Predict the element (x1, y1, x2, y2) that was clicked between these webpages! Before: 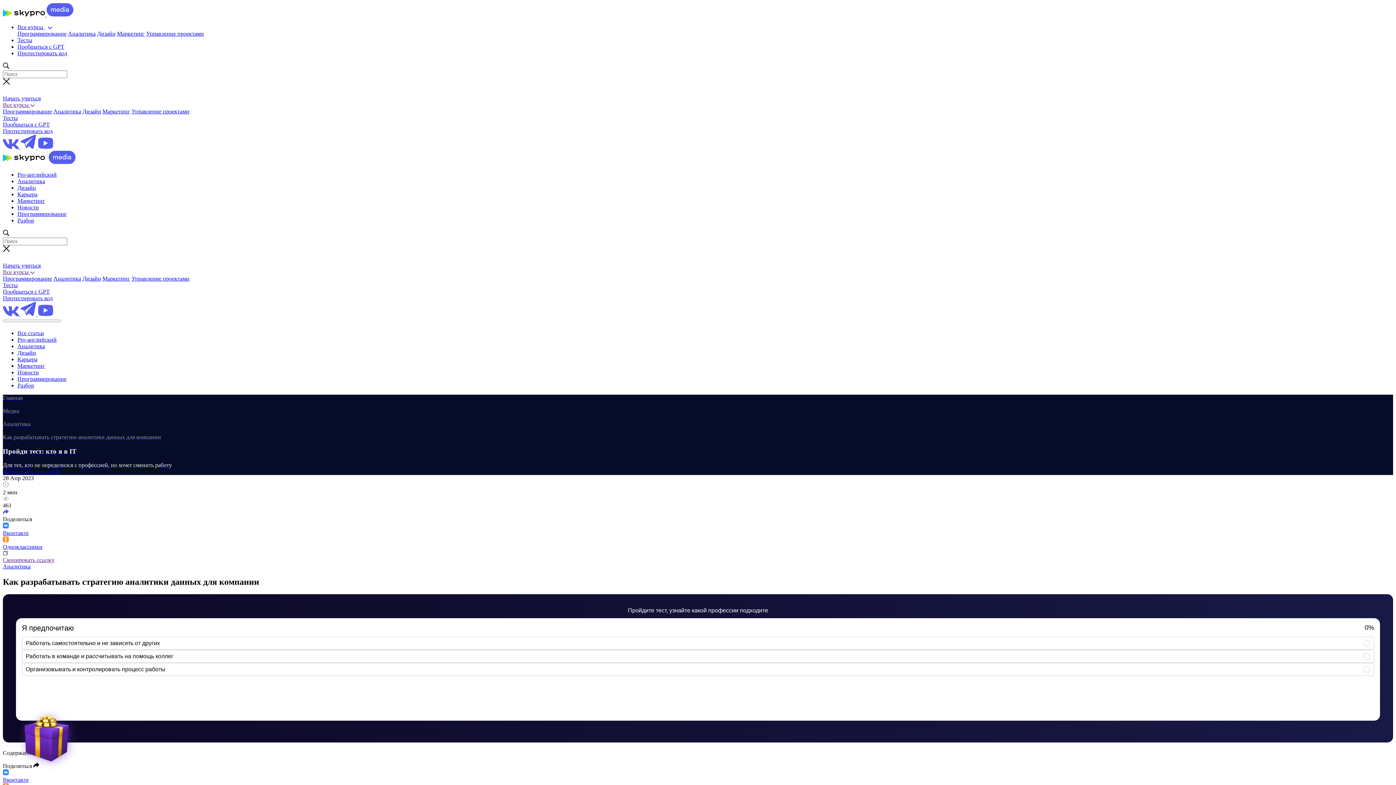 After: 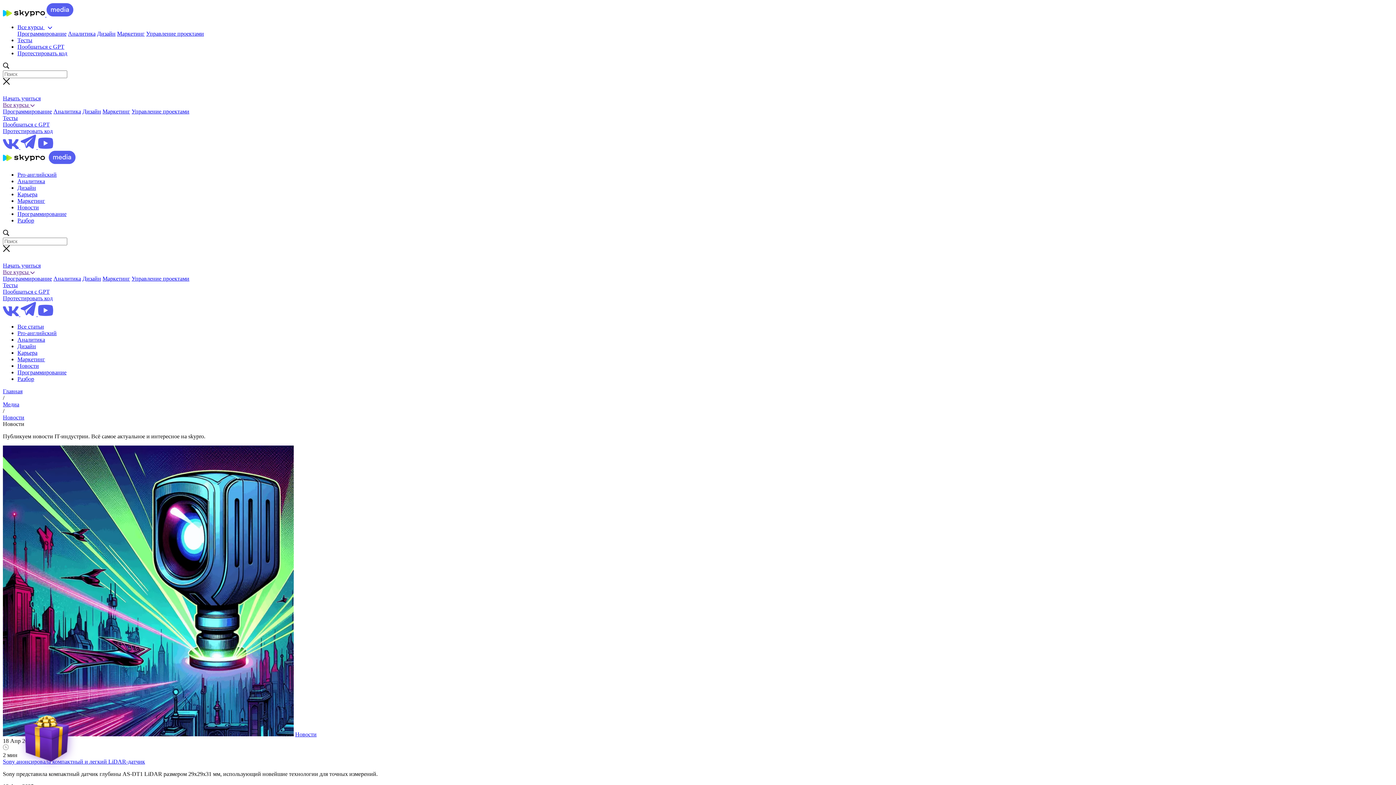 Action: bbox: (17, 204, 38, 210) label: Новости